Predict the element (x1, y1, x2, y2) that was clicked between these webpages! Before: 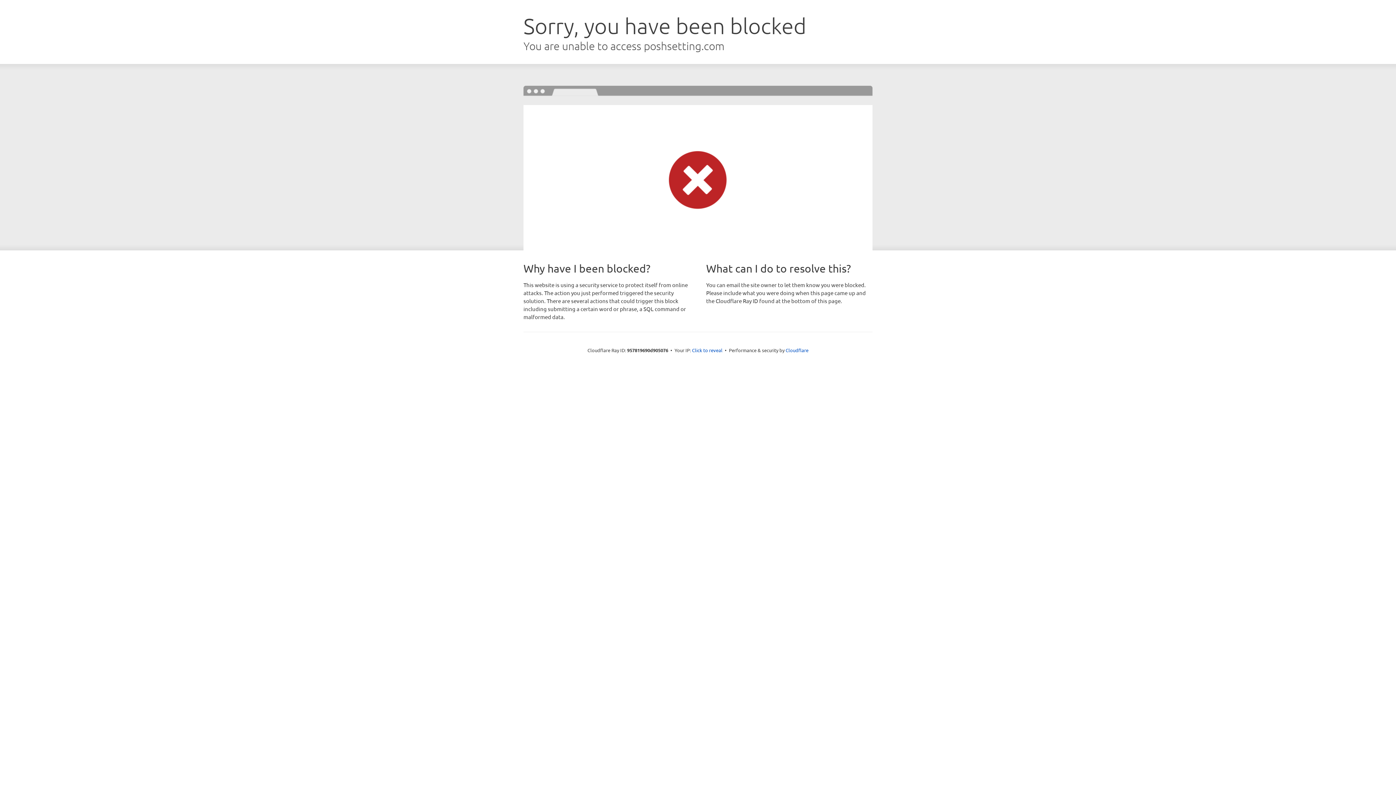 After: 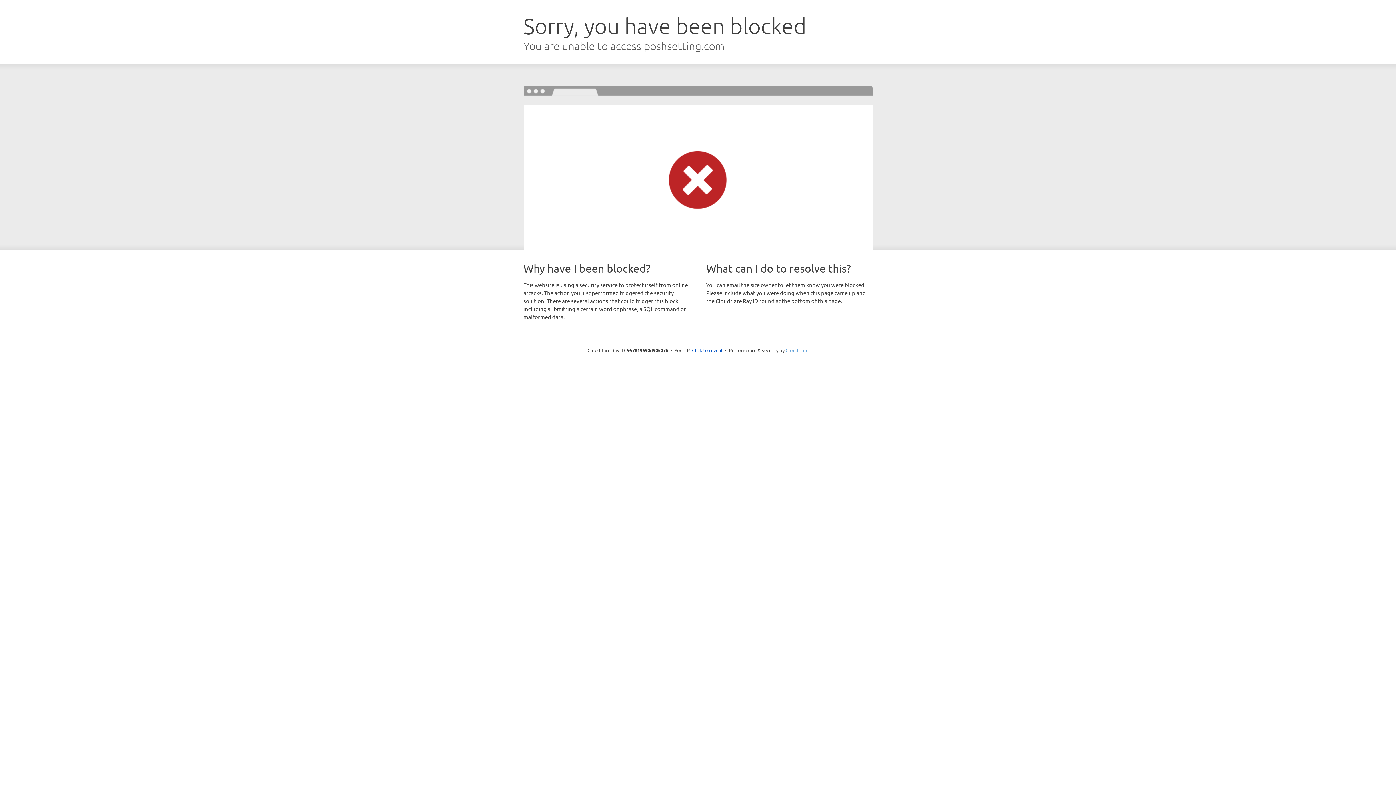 Action: label: Cloudflare bbox: (785, 347, 808, 353)